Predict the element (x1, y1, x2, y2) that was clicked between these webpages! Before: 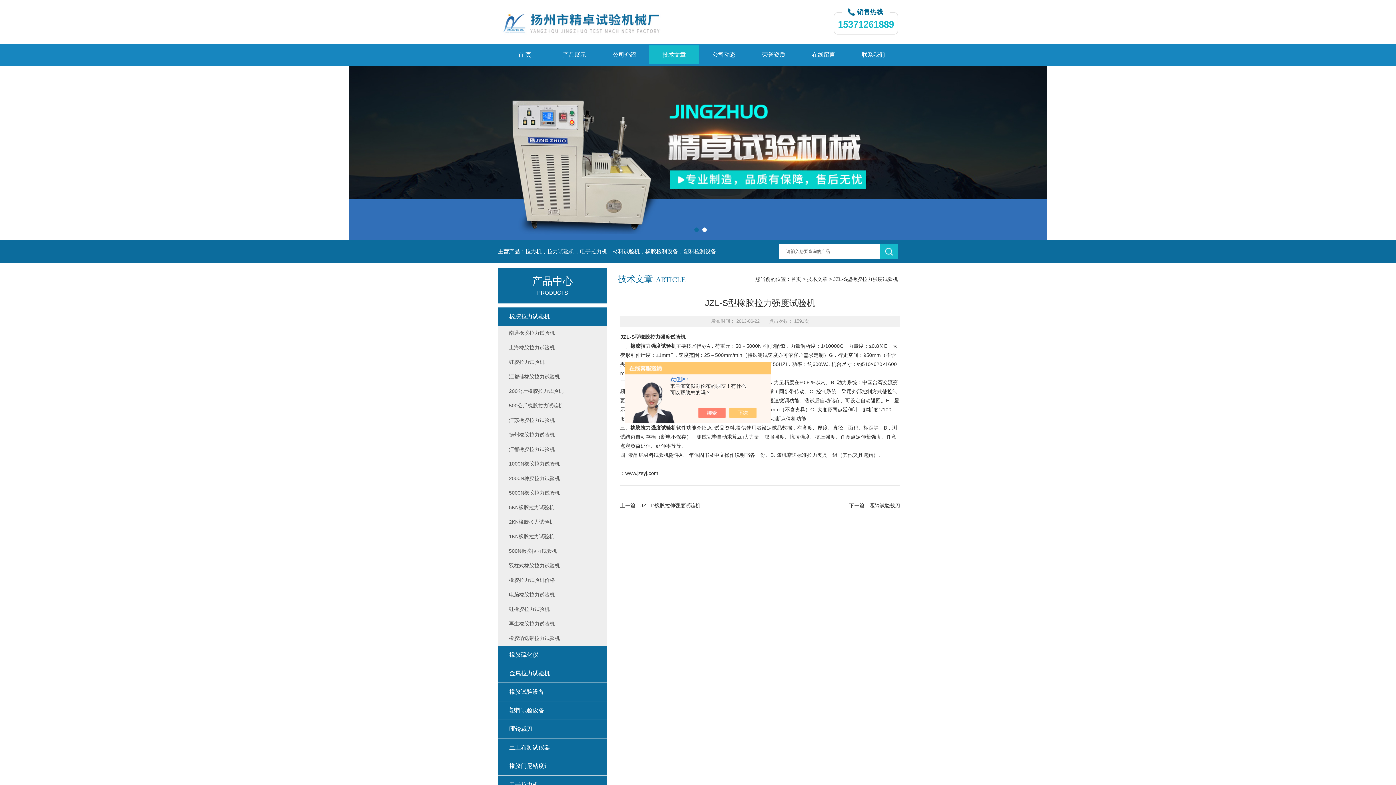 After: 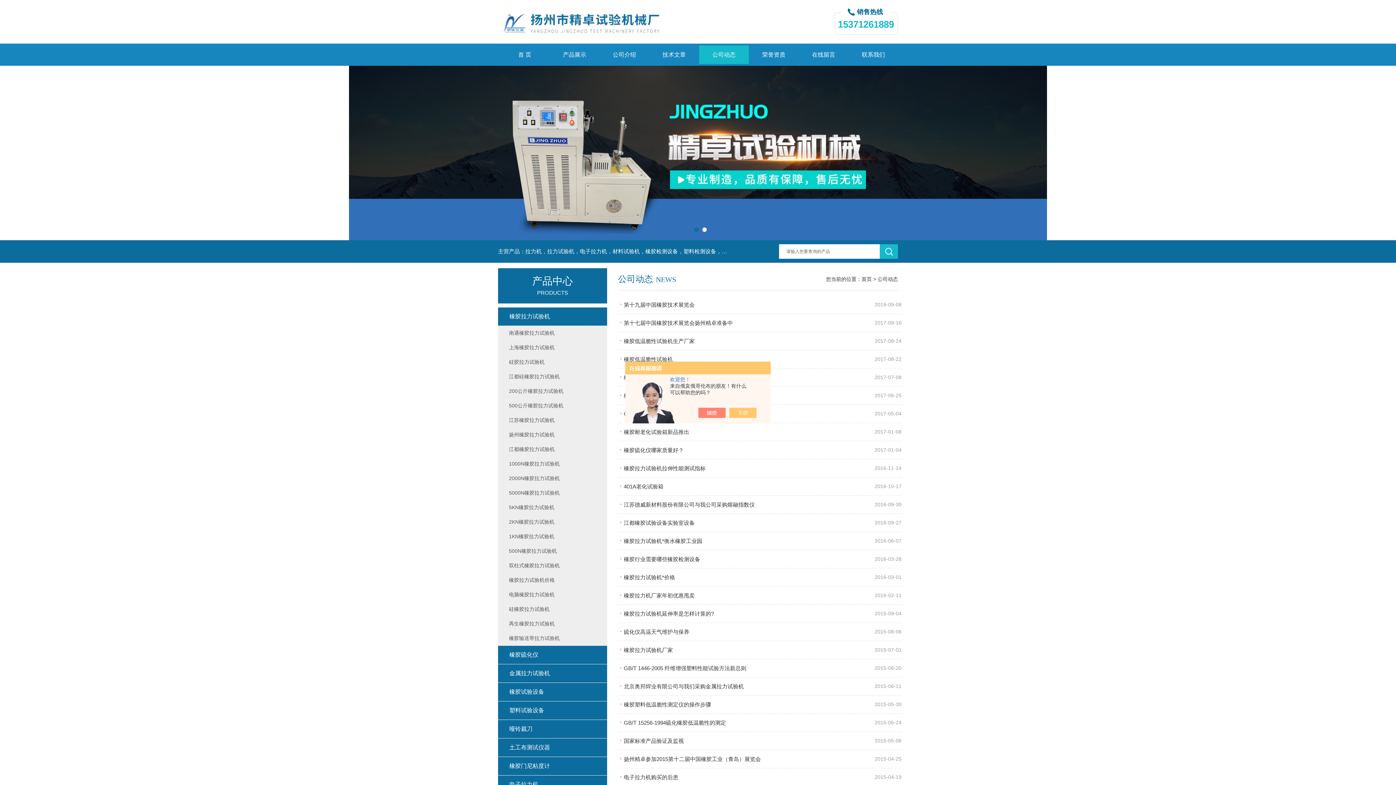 Action: bbox: (699, 45, 749, 64) label: 公司动态